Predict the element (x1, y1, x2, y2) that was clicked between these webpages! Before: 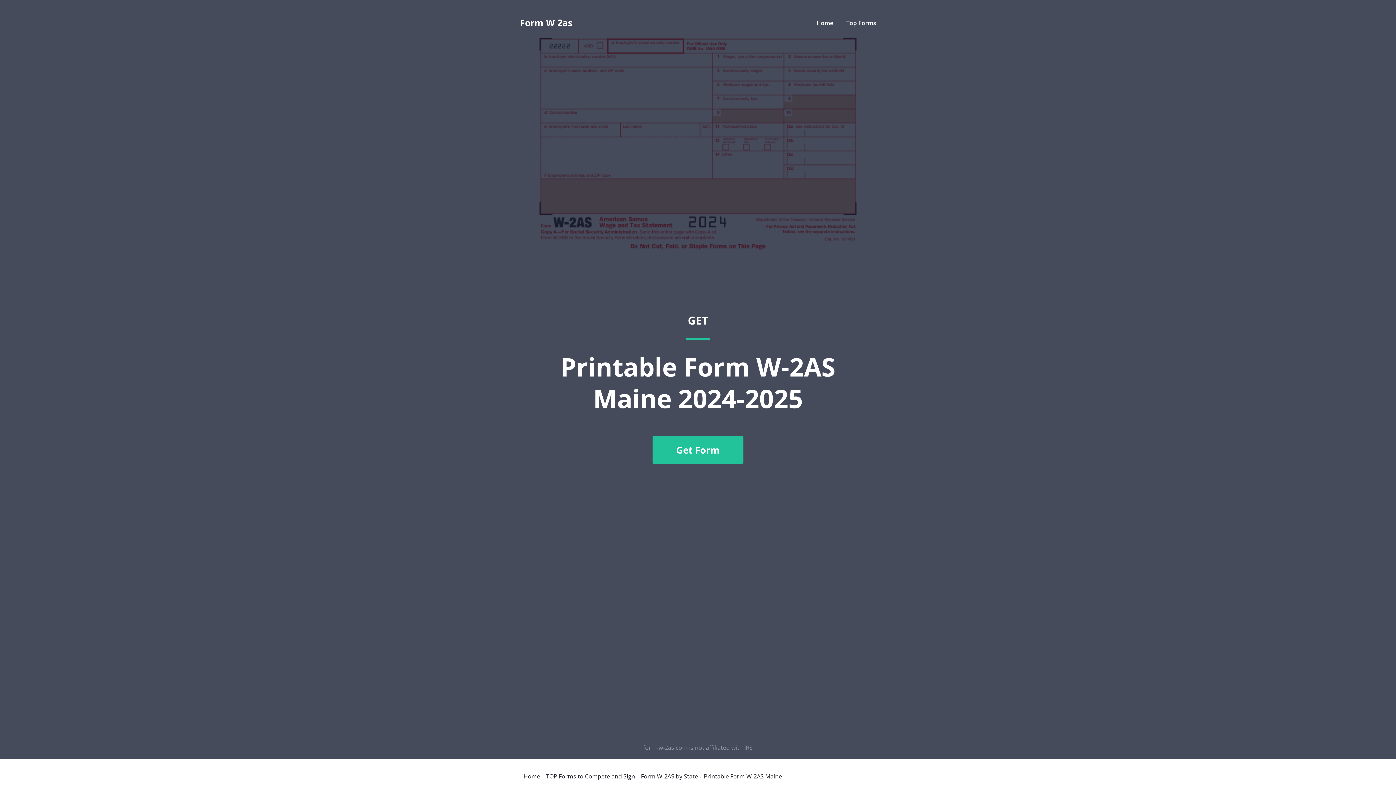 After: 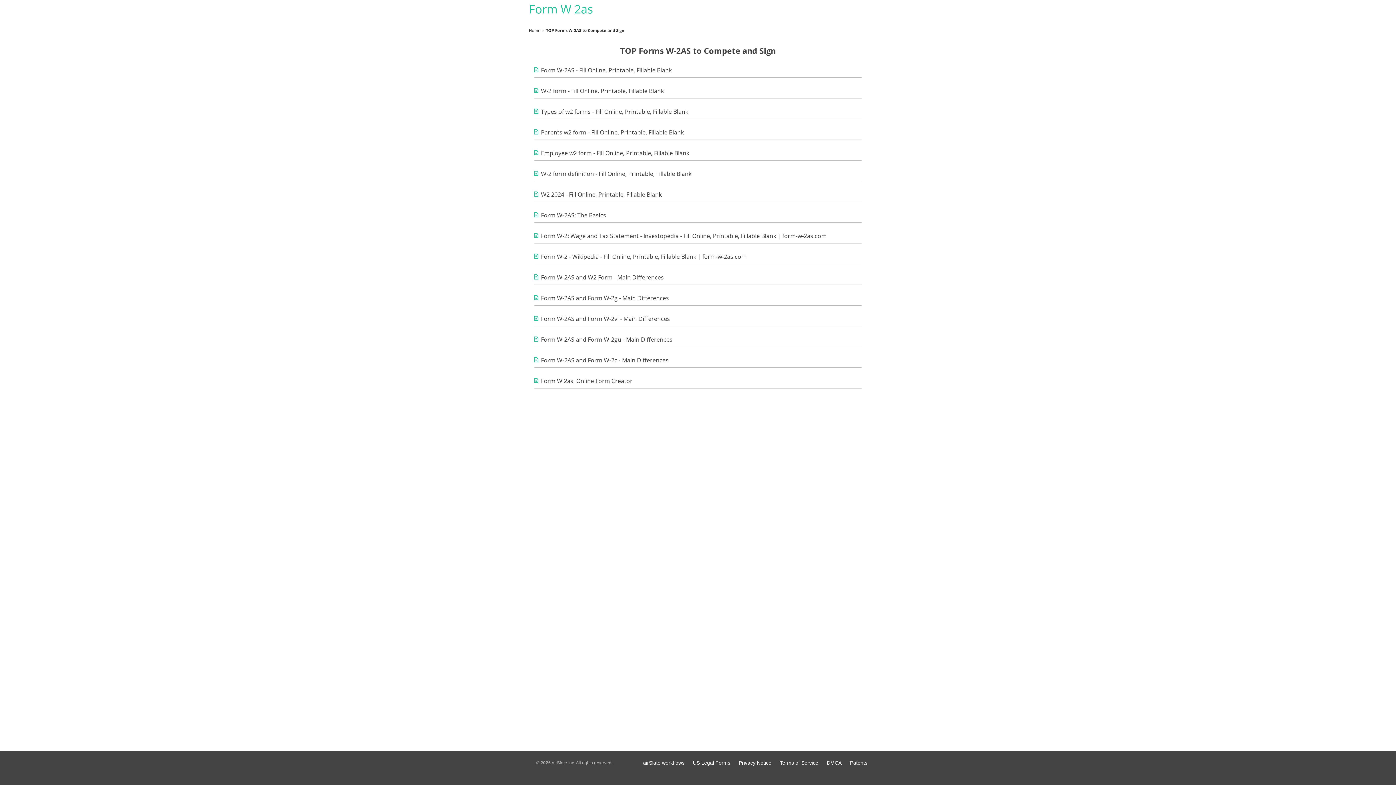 Action: label: TOP Forms to Compete and Sign bbox: (546, 773, 635, 779)